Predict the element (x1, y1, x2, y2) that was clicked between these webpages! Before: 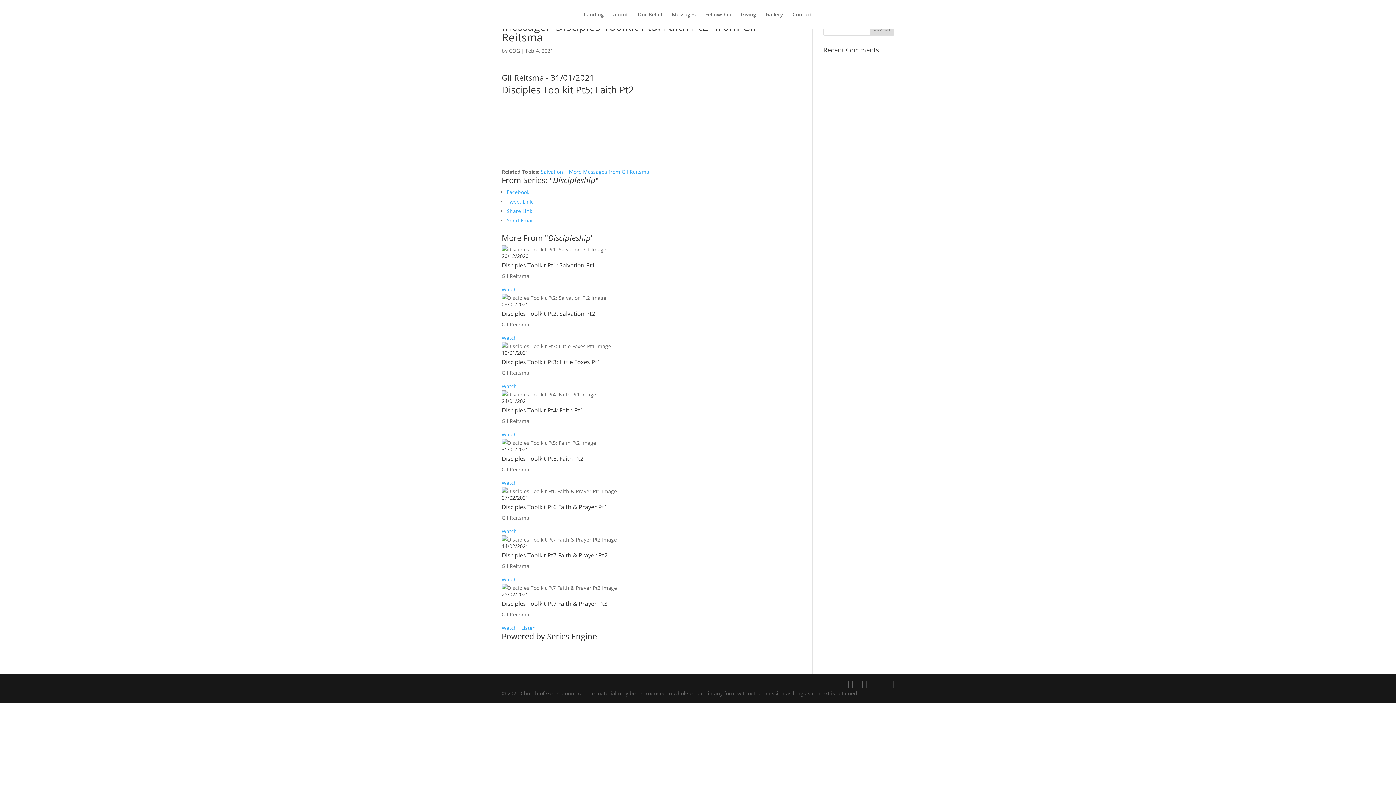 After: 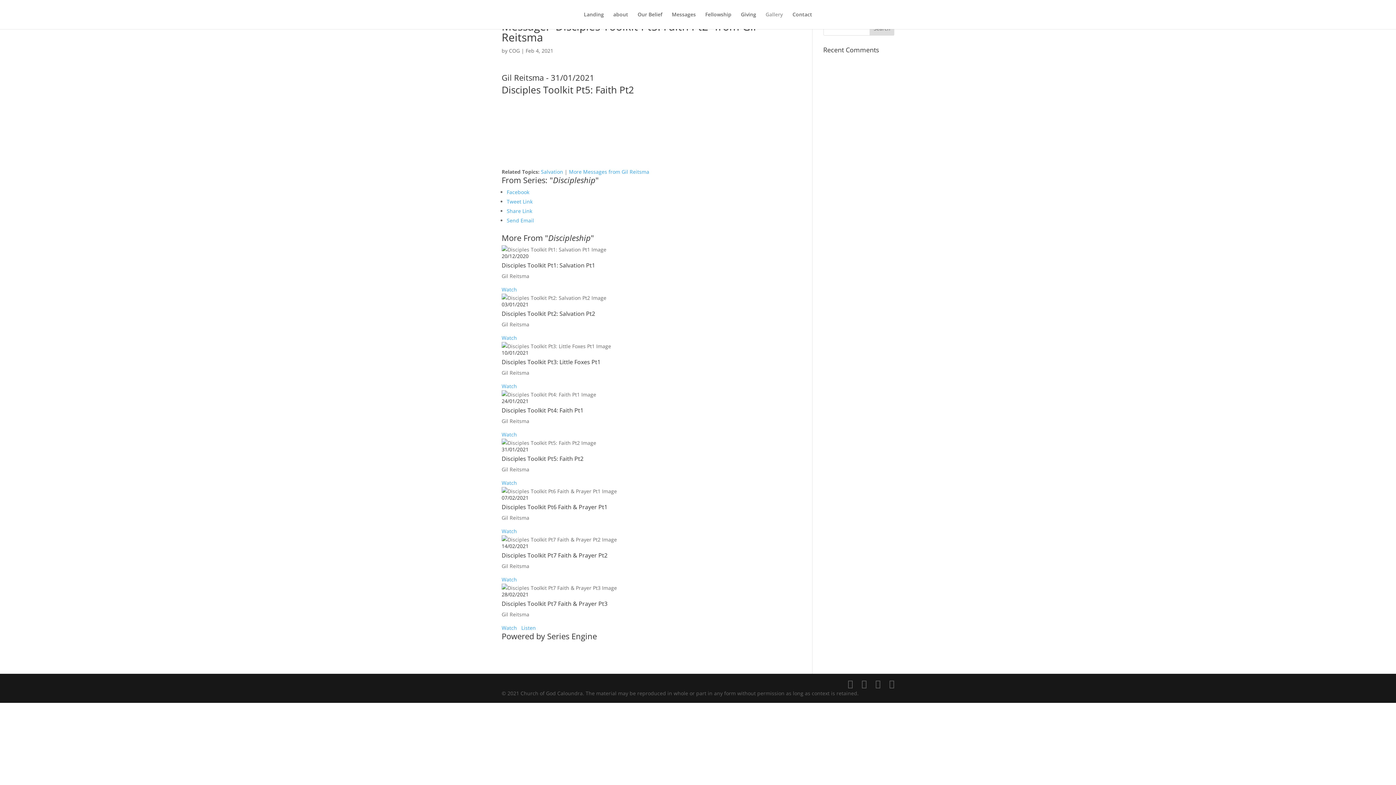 Action: label: Gallery bbox: (765, 12, 783, 29)